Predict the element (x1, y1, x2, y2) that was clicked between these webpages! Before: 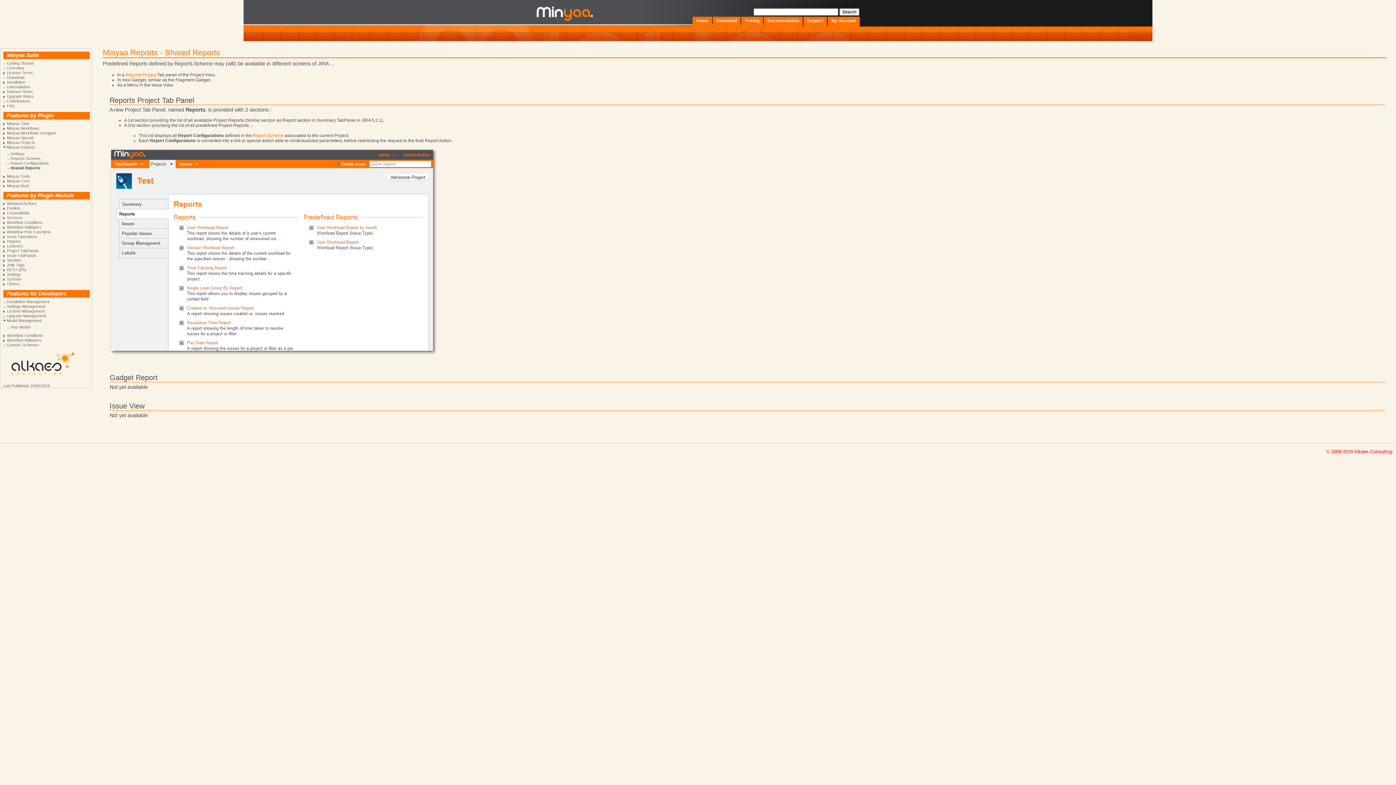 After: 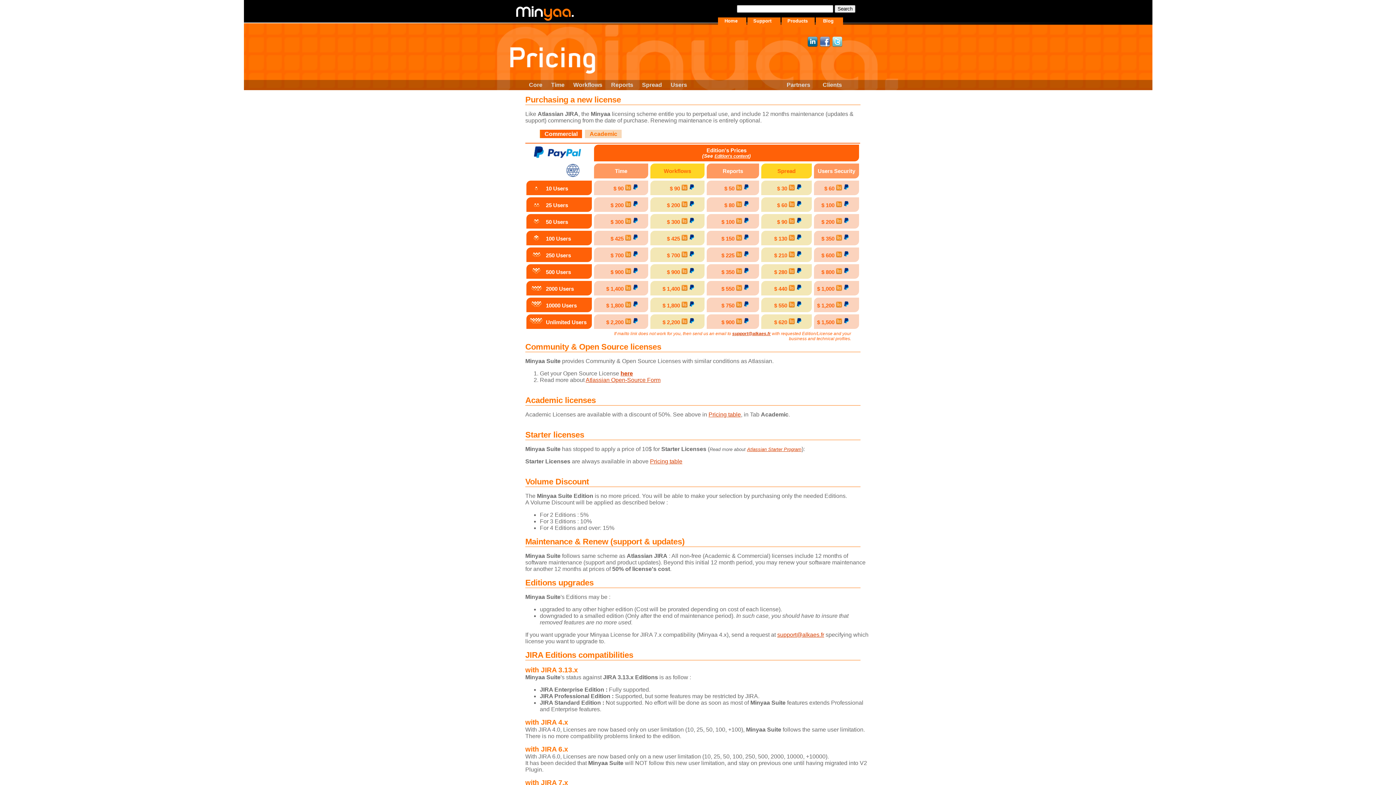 Action: bbox: (745, 18, 759, 23) label: Pricing